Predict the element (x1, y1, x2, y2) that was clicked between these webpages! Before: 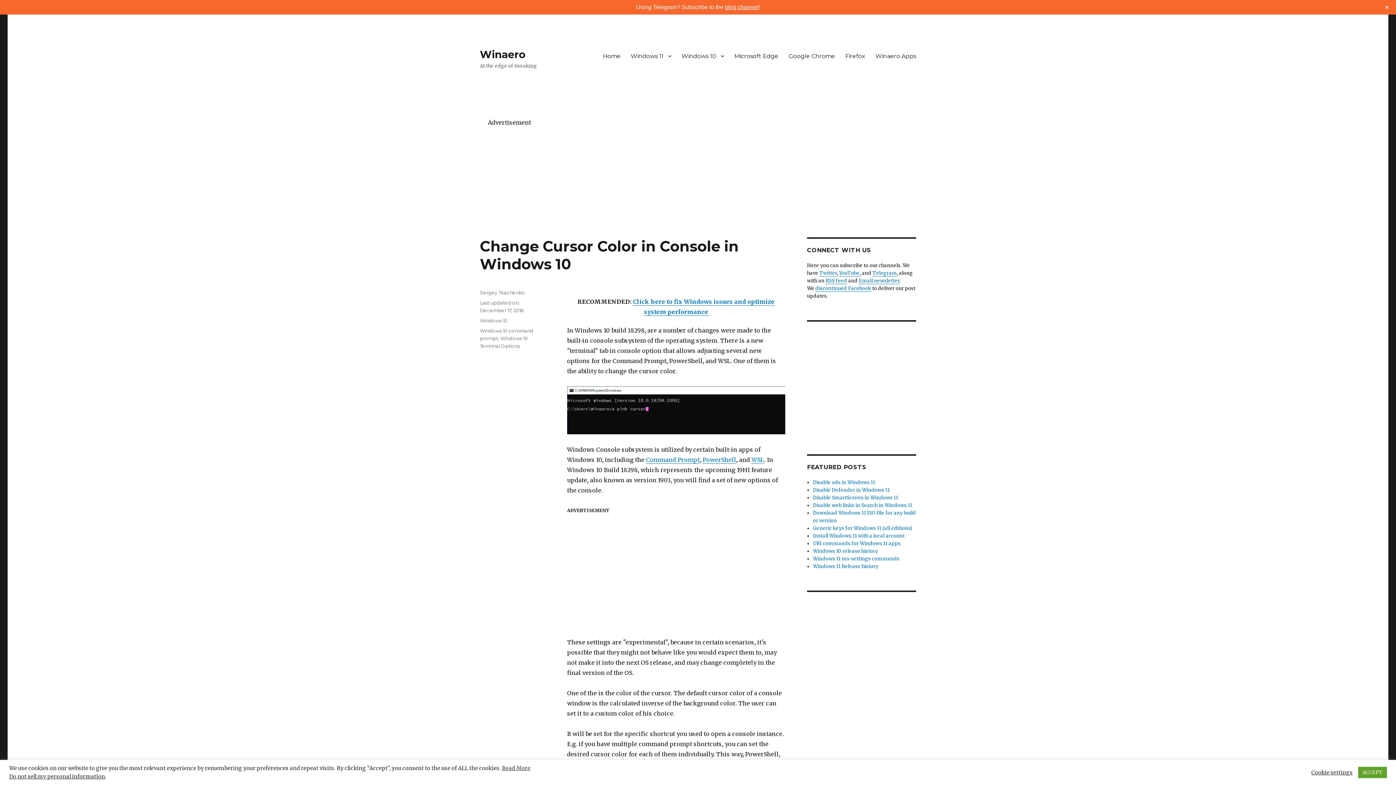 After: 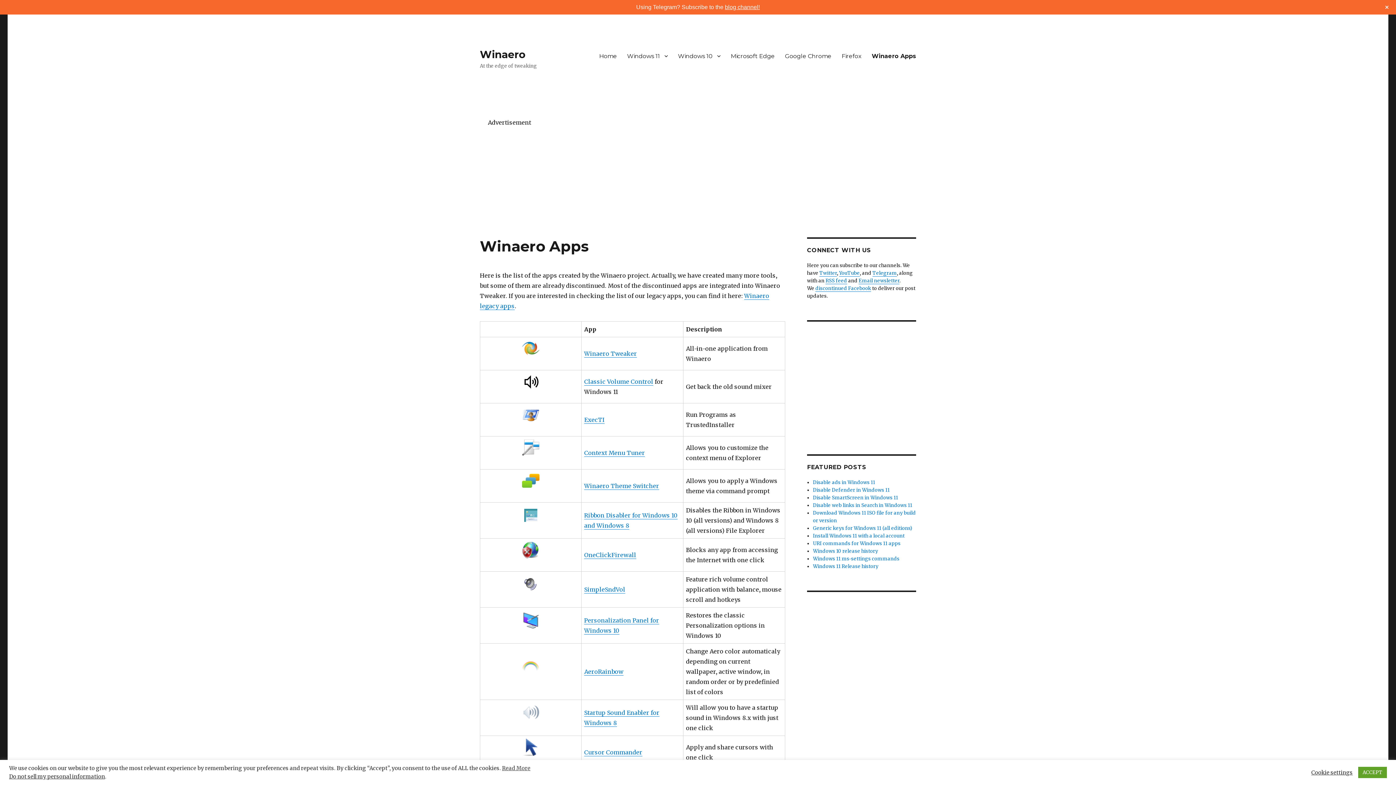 Action: bbox: (870, 48, 921, 63) label: Winaero Apps